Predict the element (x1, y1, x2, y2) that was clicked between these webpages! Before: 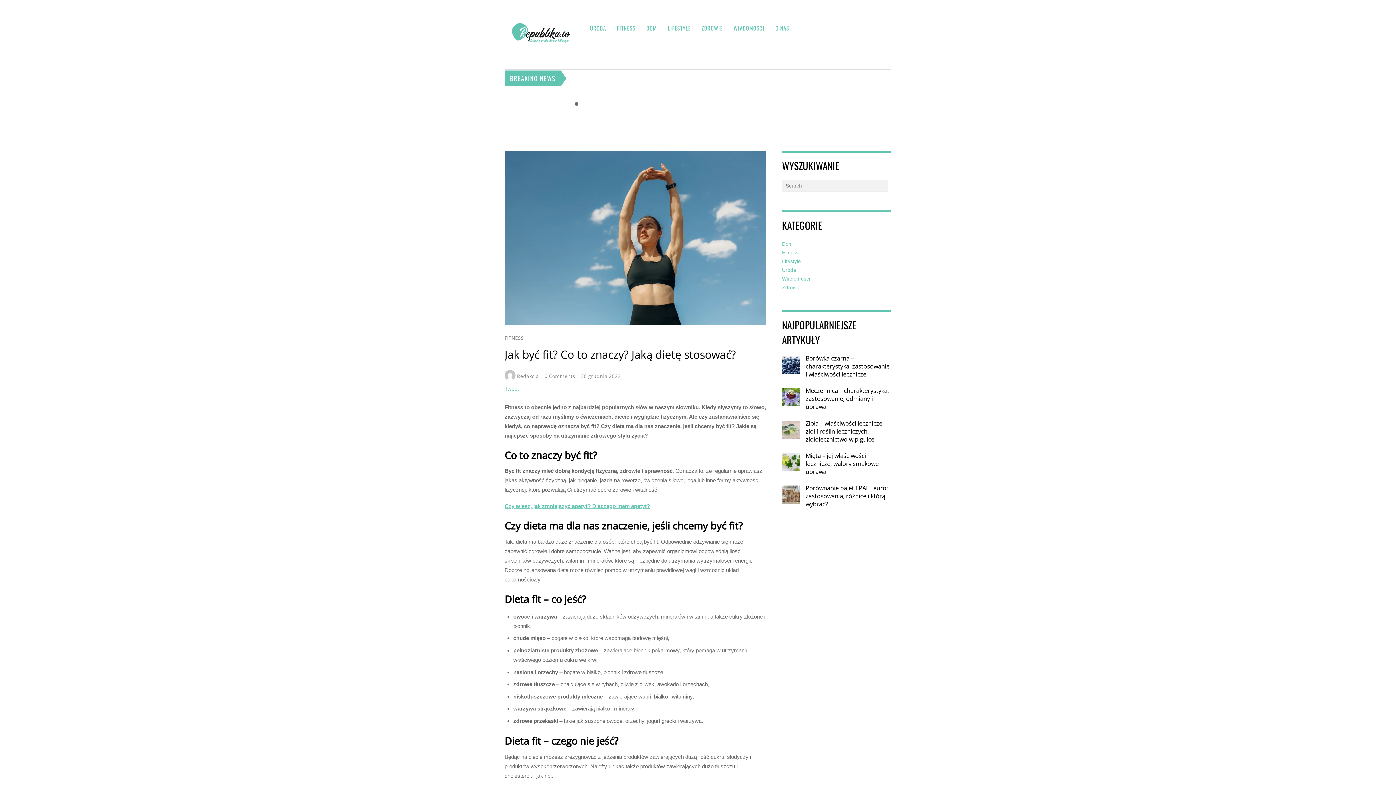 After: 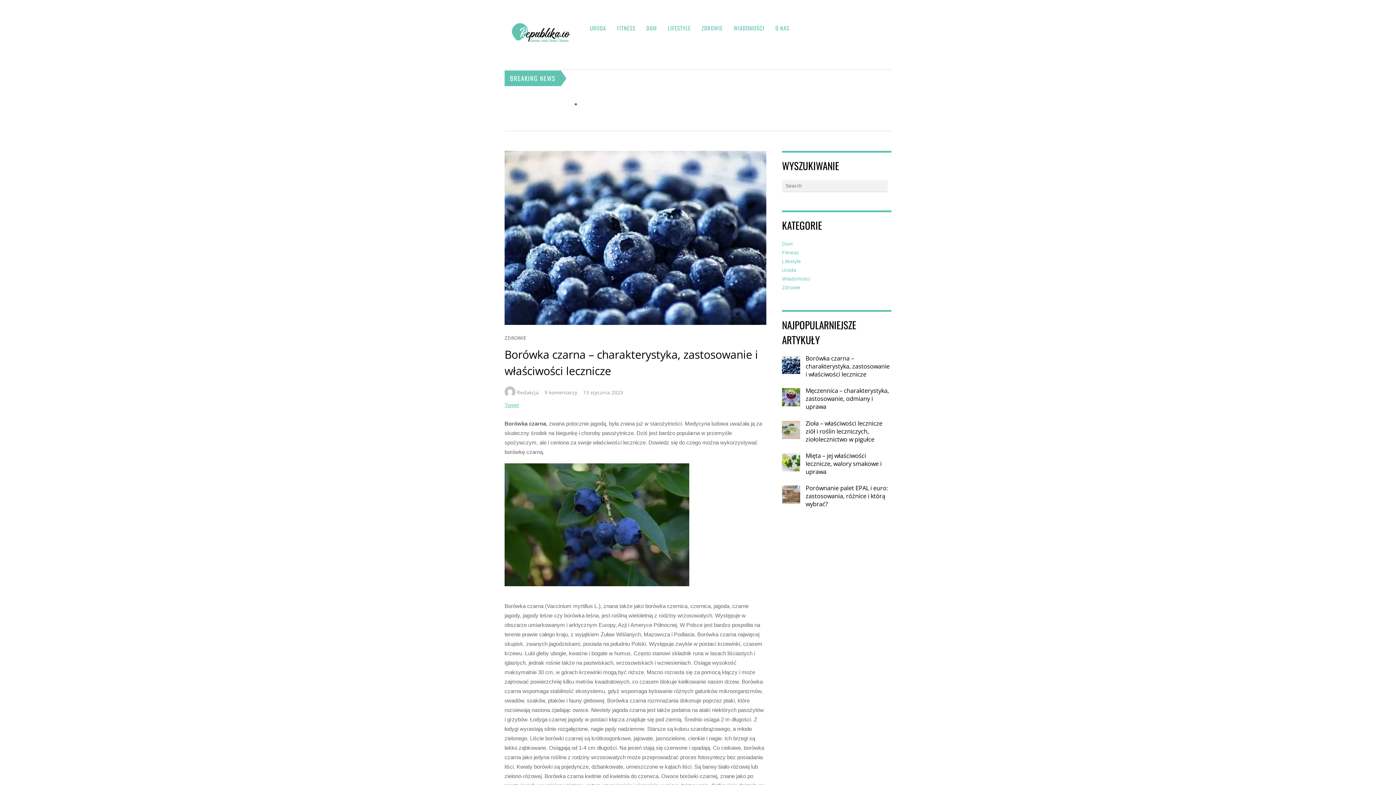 Action: bbox: (782, 354, 891, 378) label: Borówka czarna – charakterystyka, zastosowanie i właściwości lecznicze